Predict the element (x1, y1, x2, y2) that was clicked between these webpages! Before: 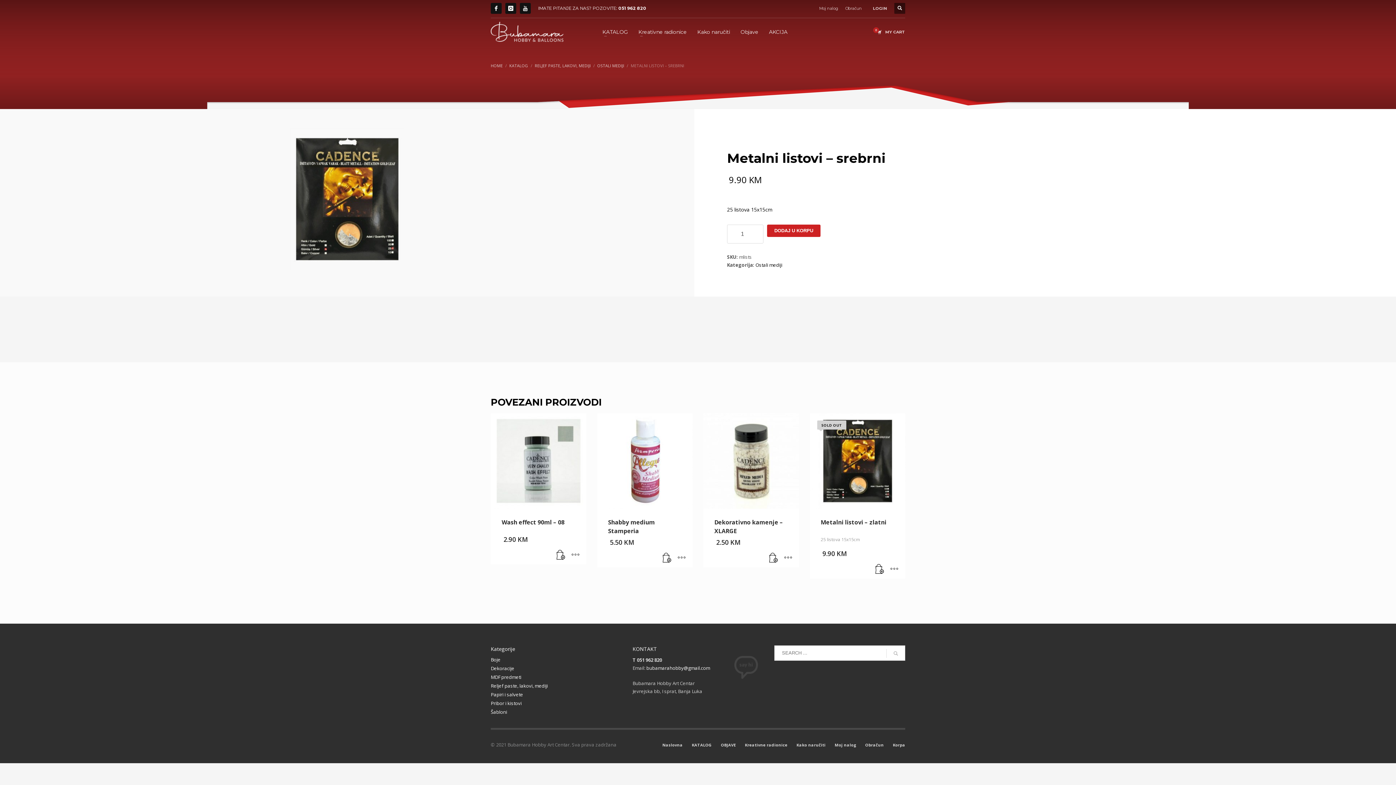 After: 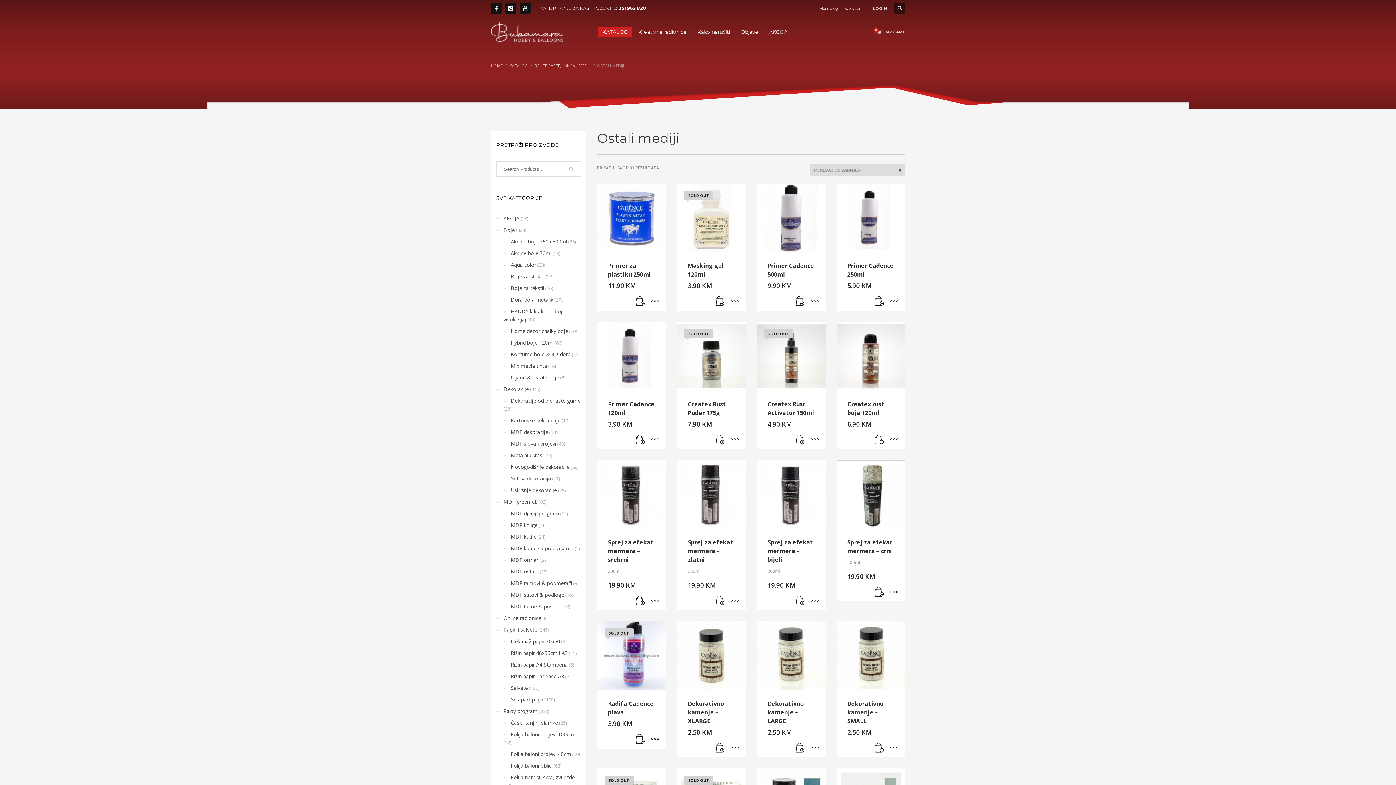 Action: bbox: (597, 62, 624, 68) label: OSTALI MEDIJI